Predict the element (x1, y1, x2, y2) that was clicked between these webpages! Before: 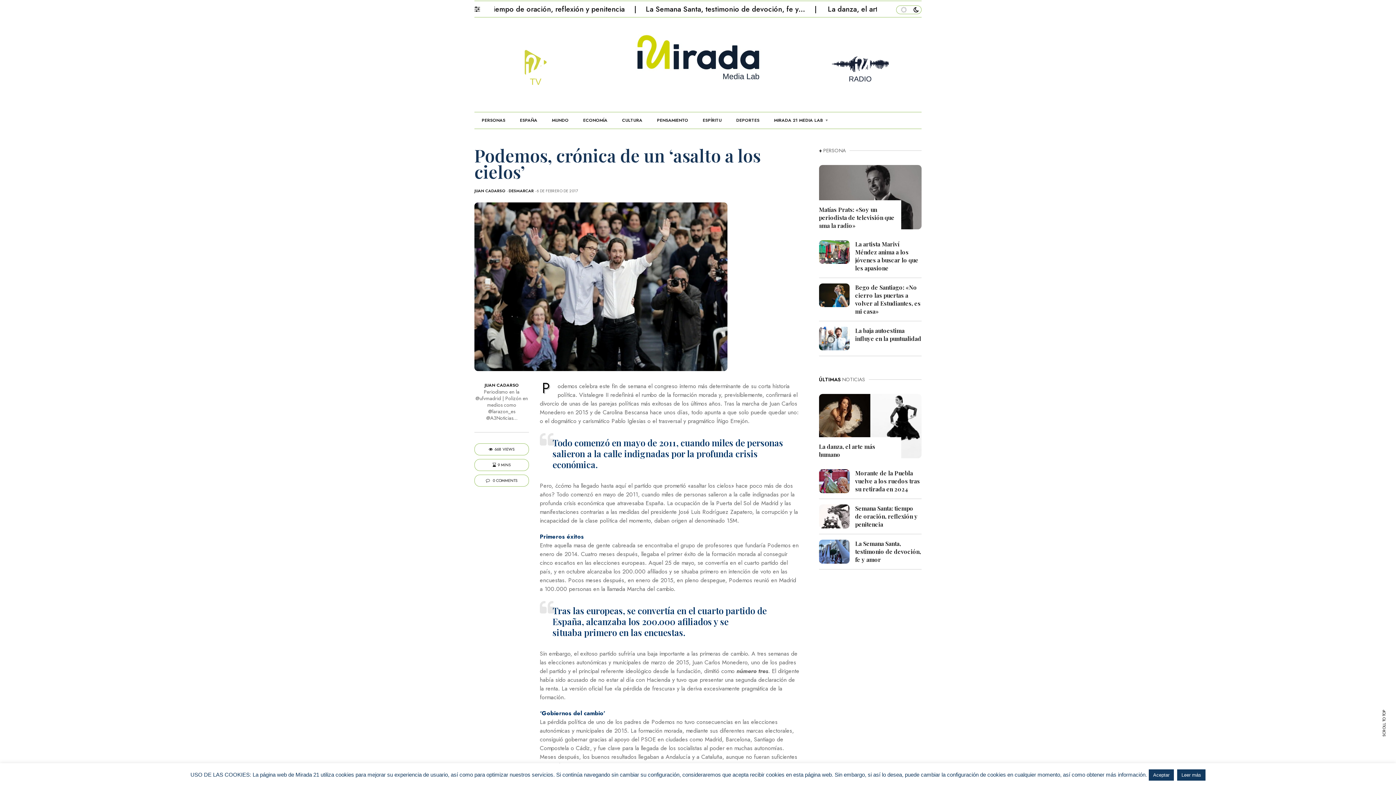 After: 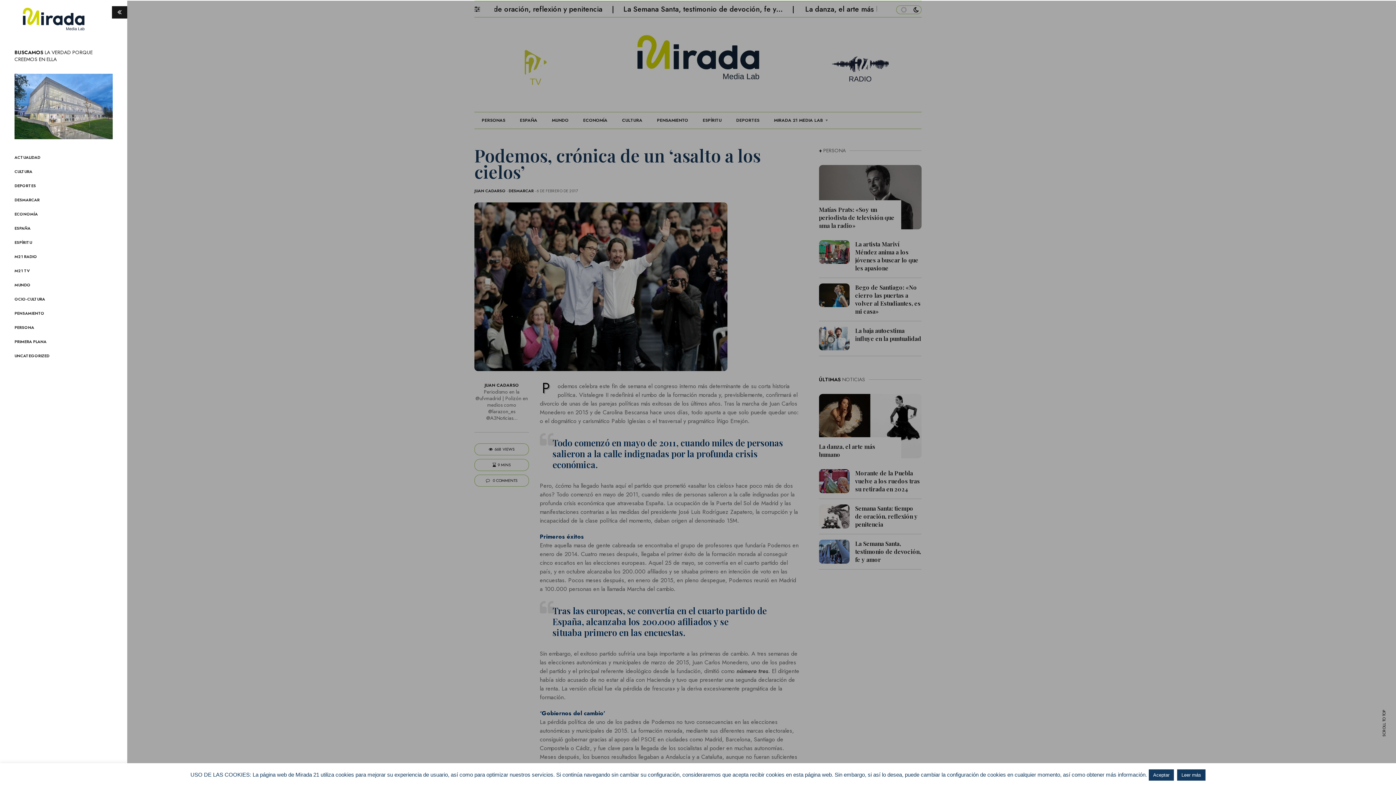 Action: bbox: (474, 2, 487, 11)